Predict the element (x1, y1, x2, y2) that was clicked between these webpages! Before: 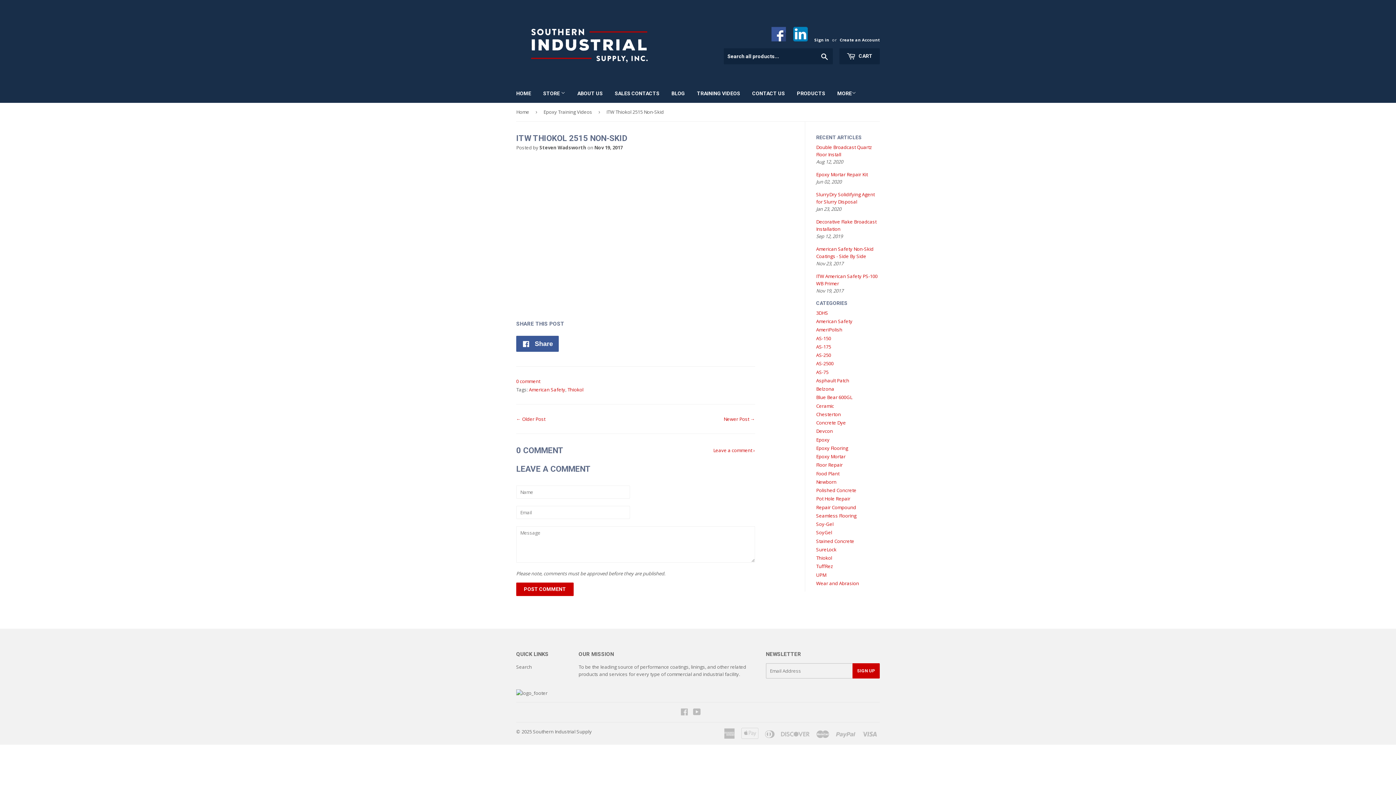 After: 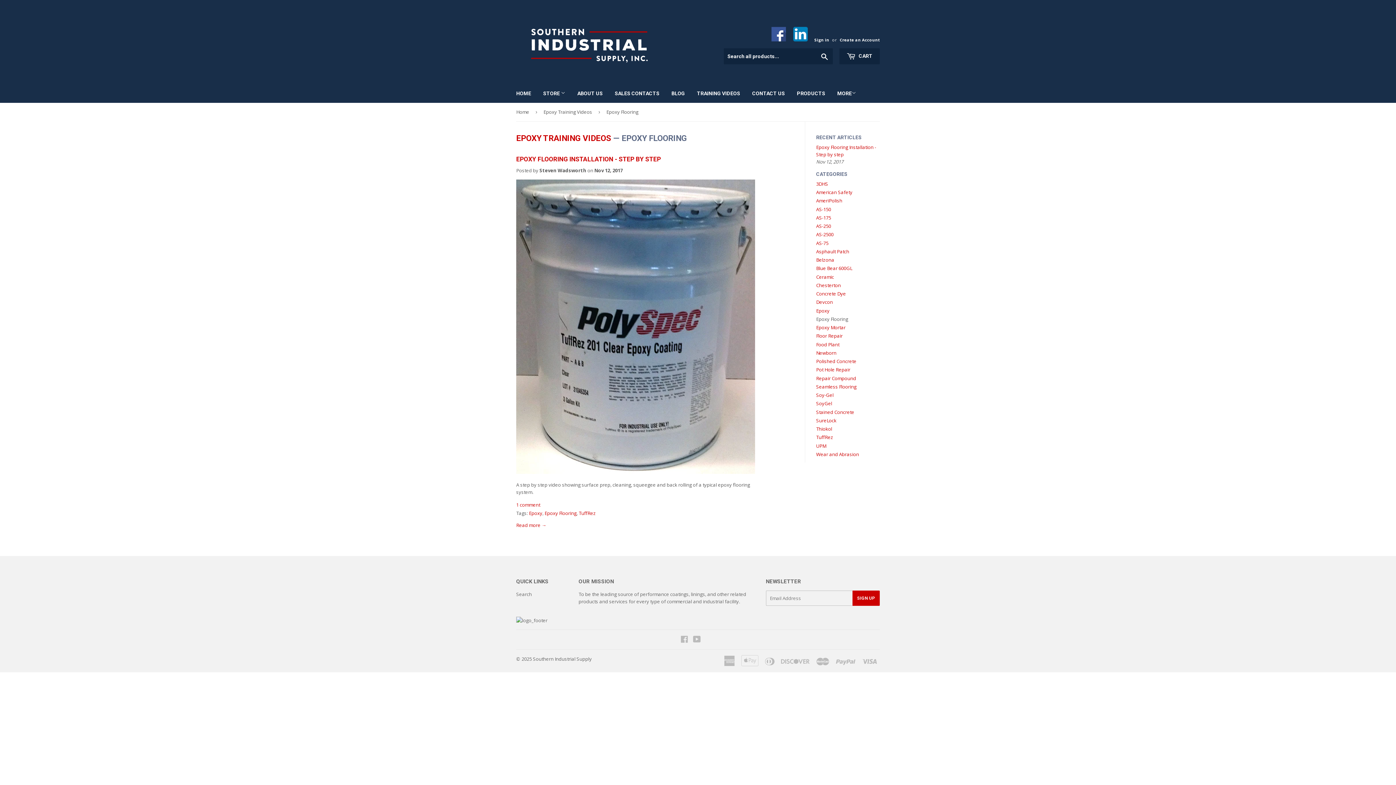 Action: bbox: (816, 445, 848, 451) label: Epoxy Flooring